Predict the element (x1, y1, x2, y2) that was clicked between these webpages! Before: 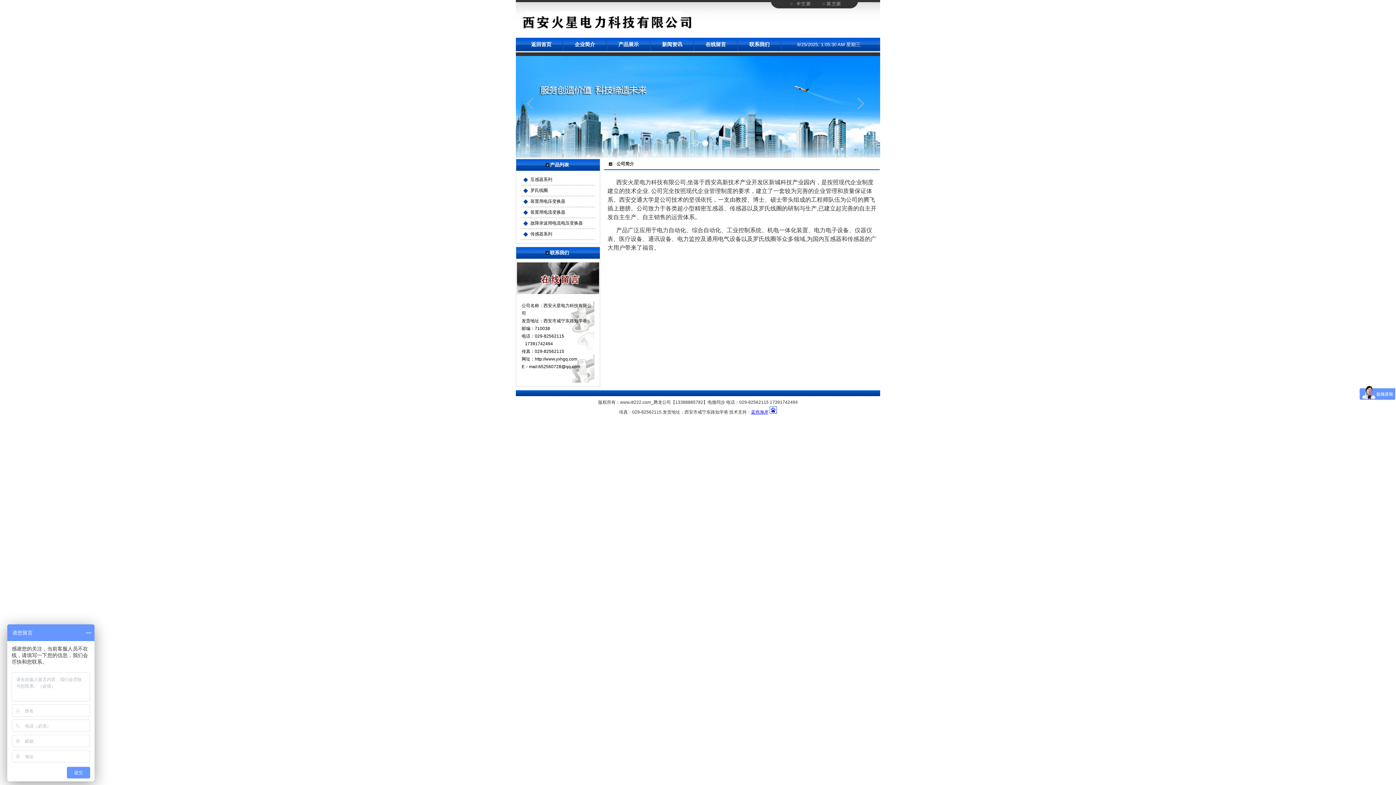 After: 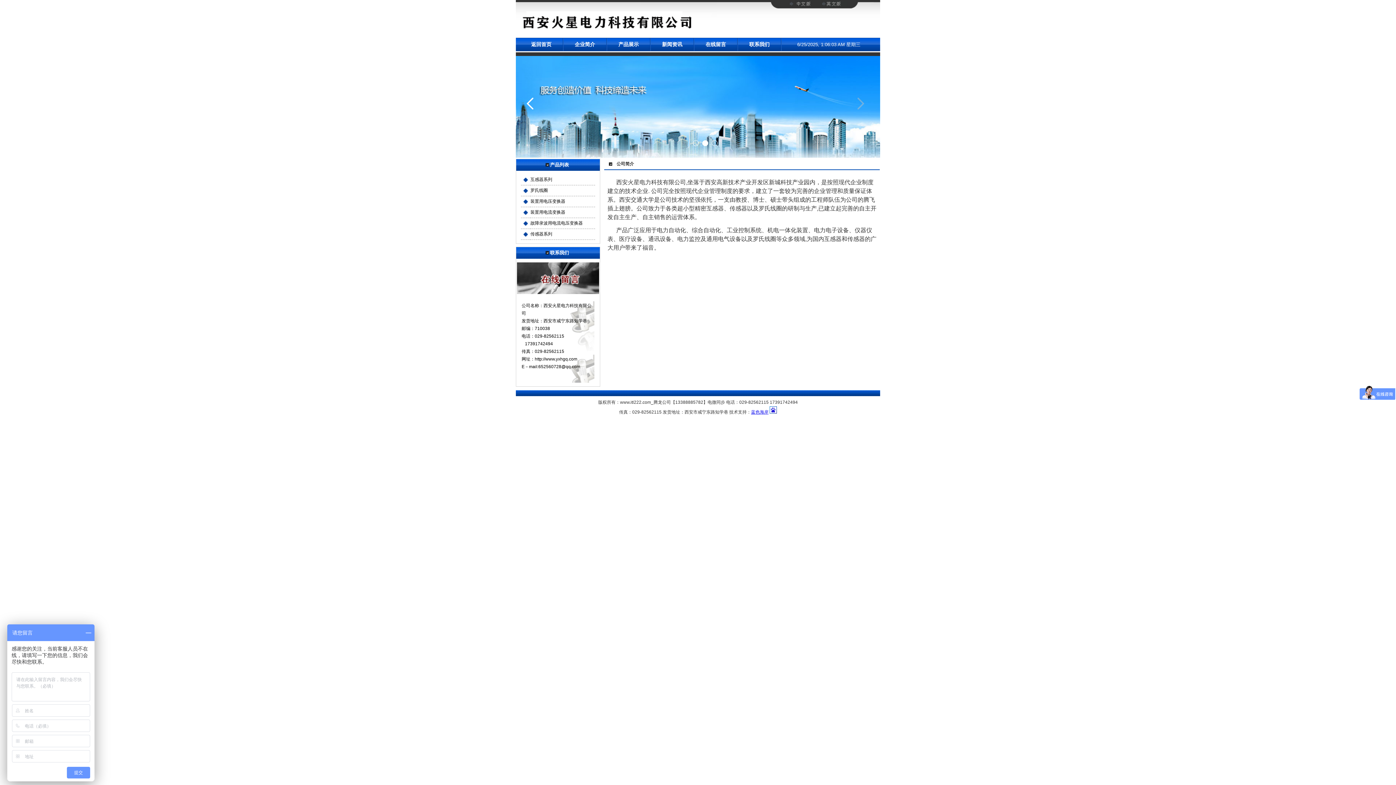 Action: bbox: (526, 97, 538, 109)